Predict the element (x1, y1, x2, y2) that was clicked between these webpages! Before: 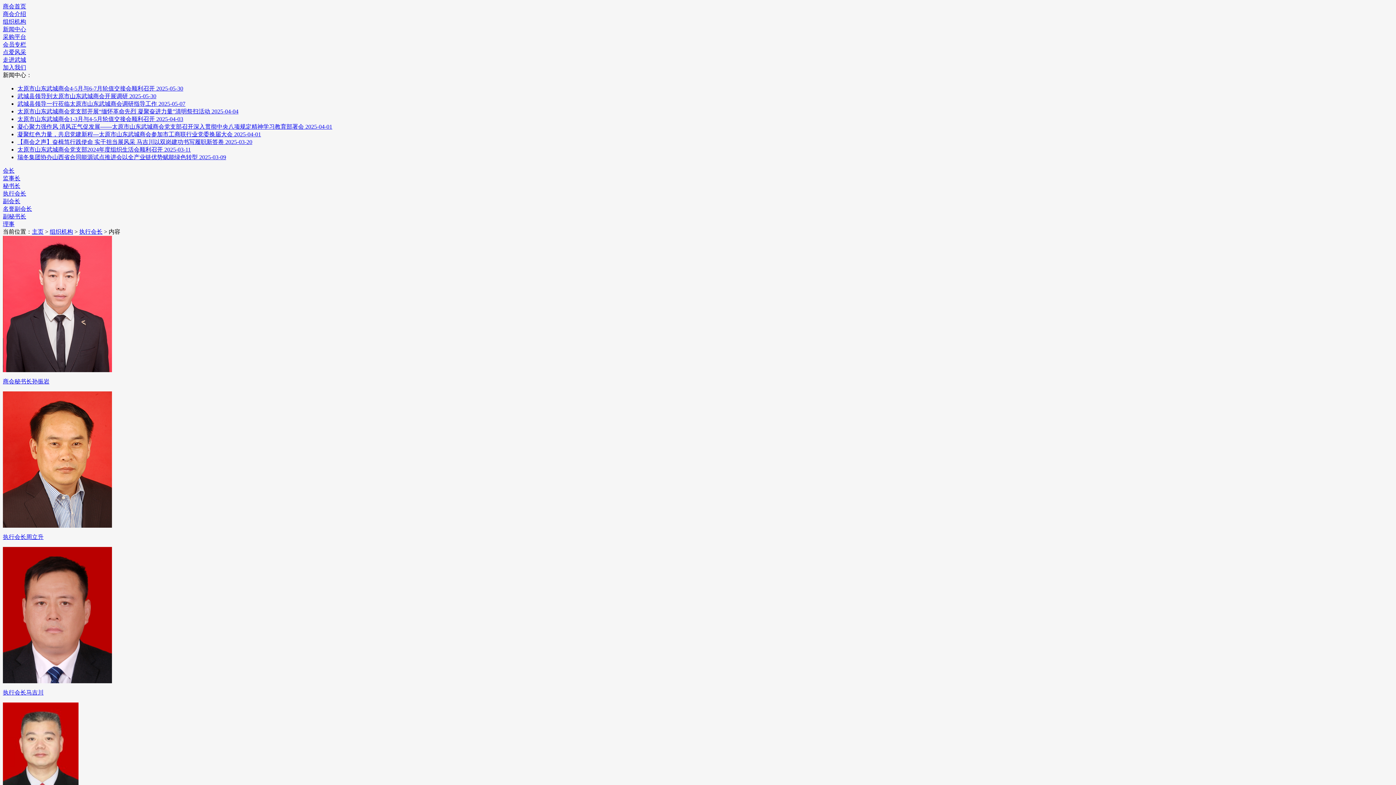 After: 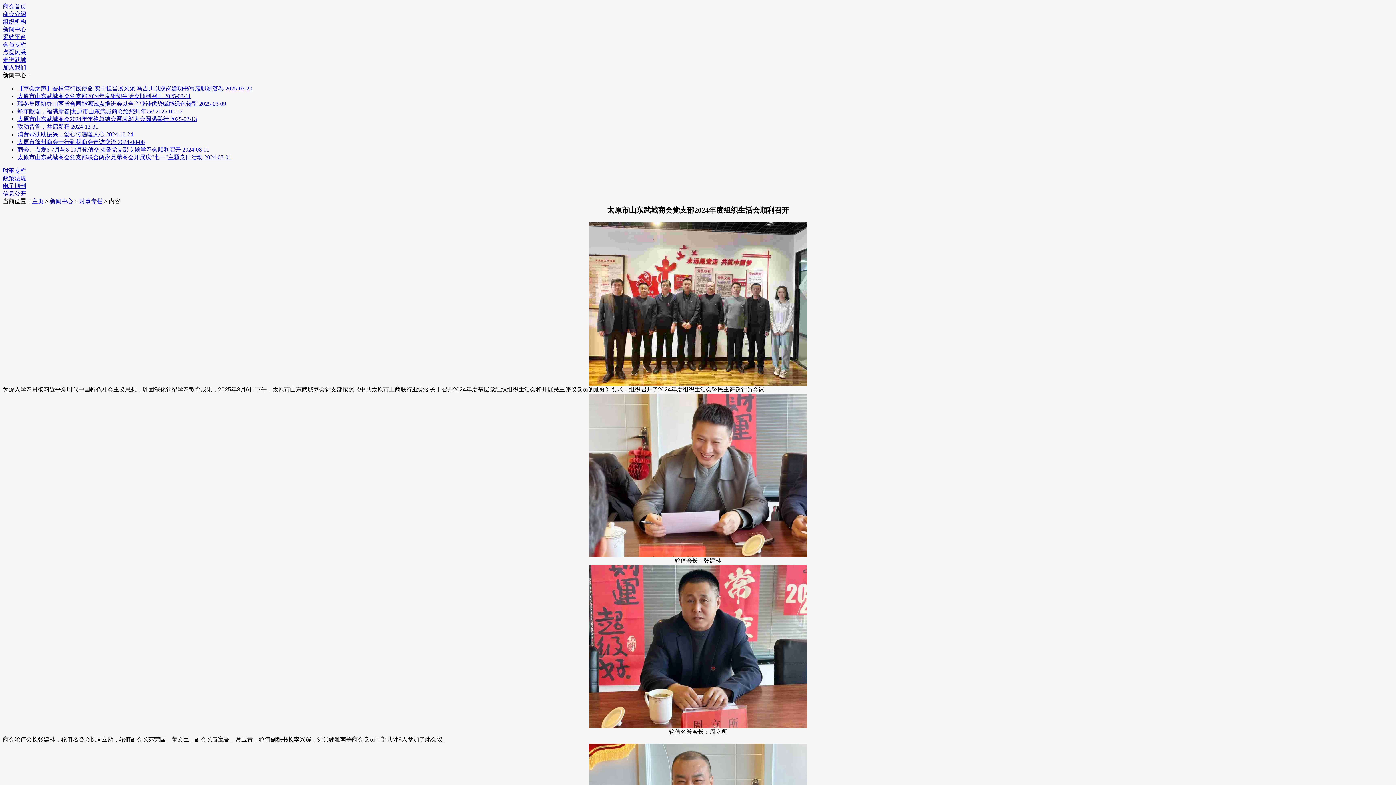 Action: bbox: (17, 146, 190, 152) label: 太原市山东武城商会党支部2024年度组织生活会顺利召开 2025-03-11